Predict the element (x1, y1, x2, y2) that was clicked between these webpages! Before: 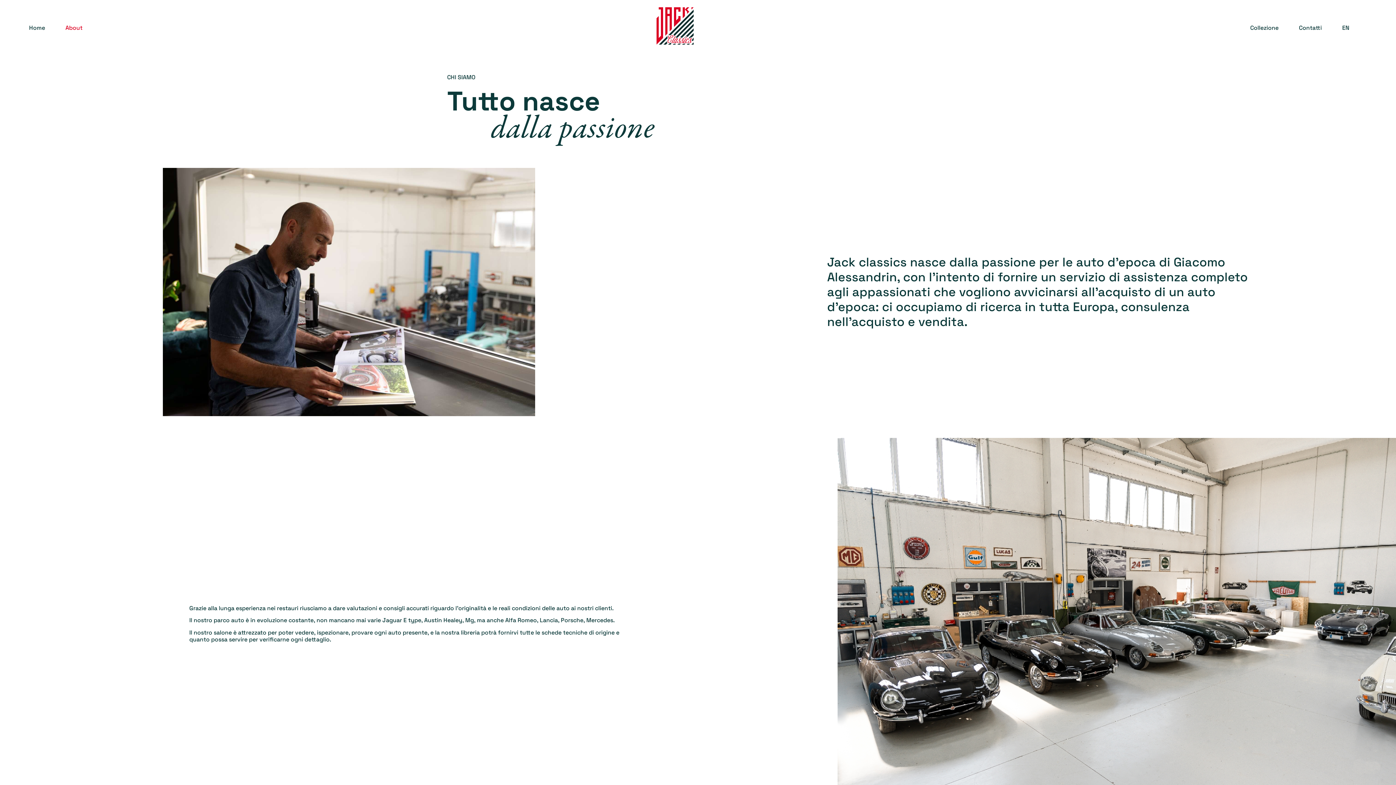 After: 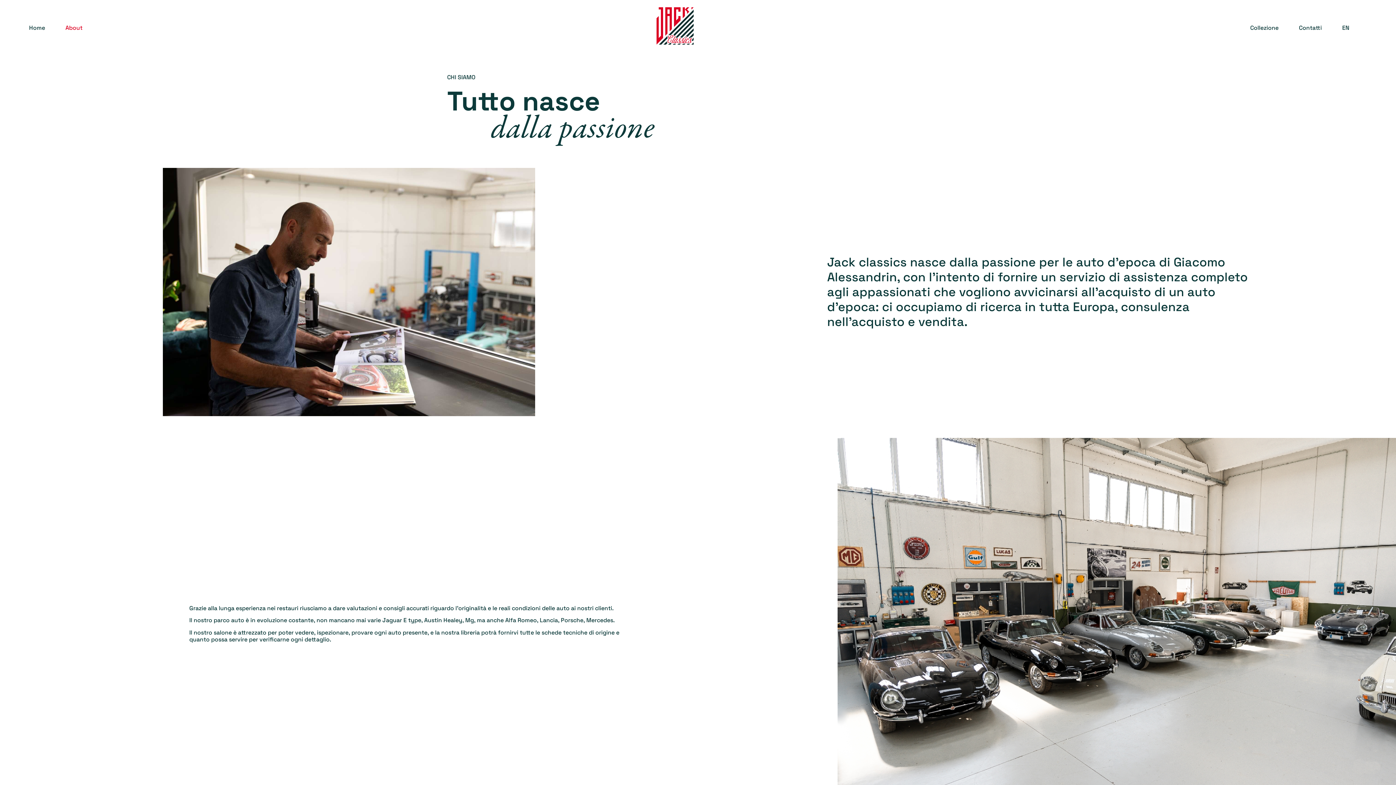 Action: bbox: (65, 24, 82, 31) label: About